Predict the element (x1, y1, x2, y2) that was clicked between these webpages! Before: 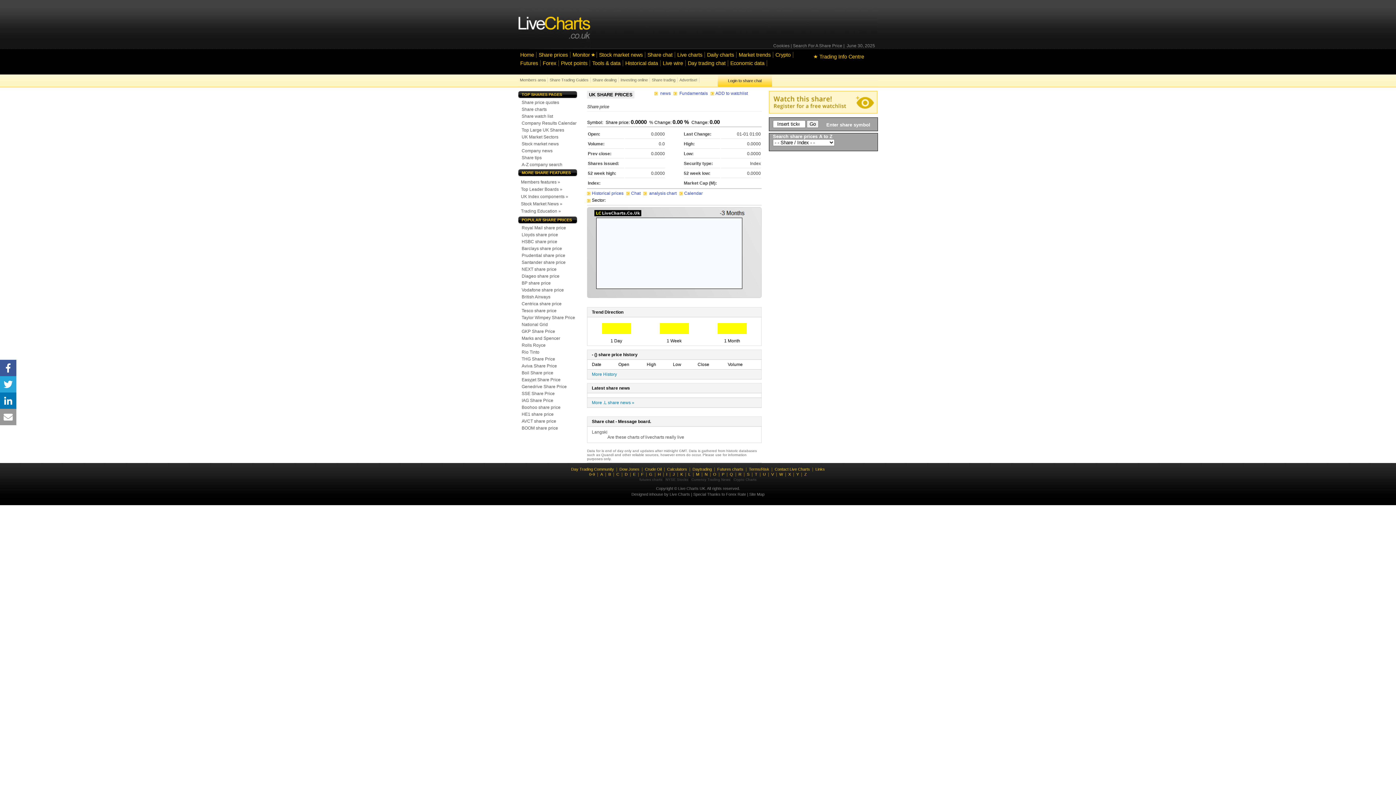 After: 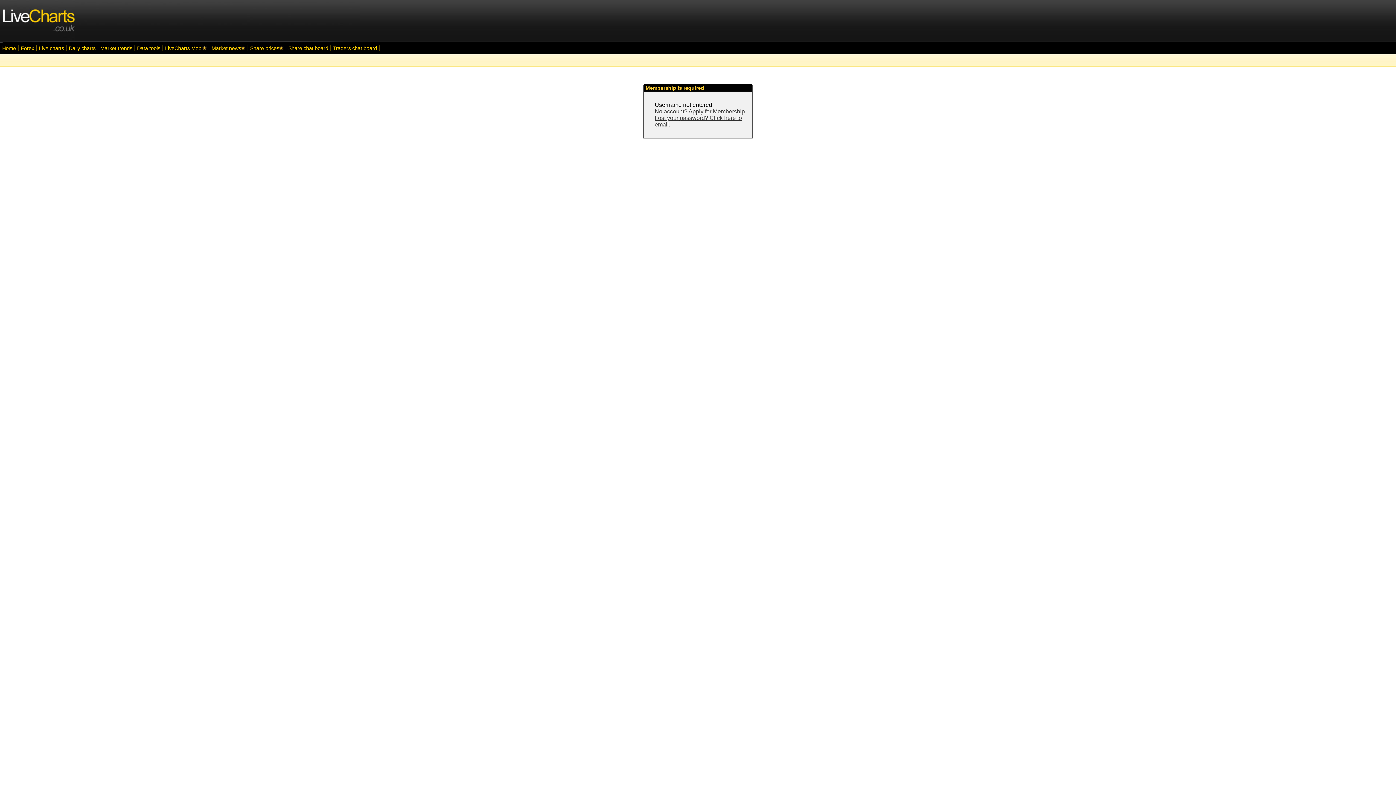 Action: bbox: (646, 52, 673, 57) label: Share chat